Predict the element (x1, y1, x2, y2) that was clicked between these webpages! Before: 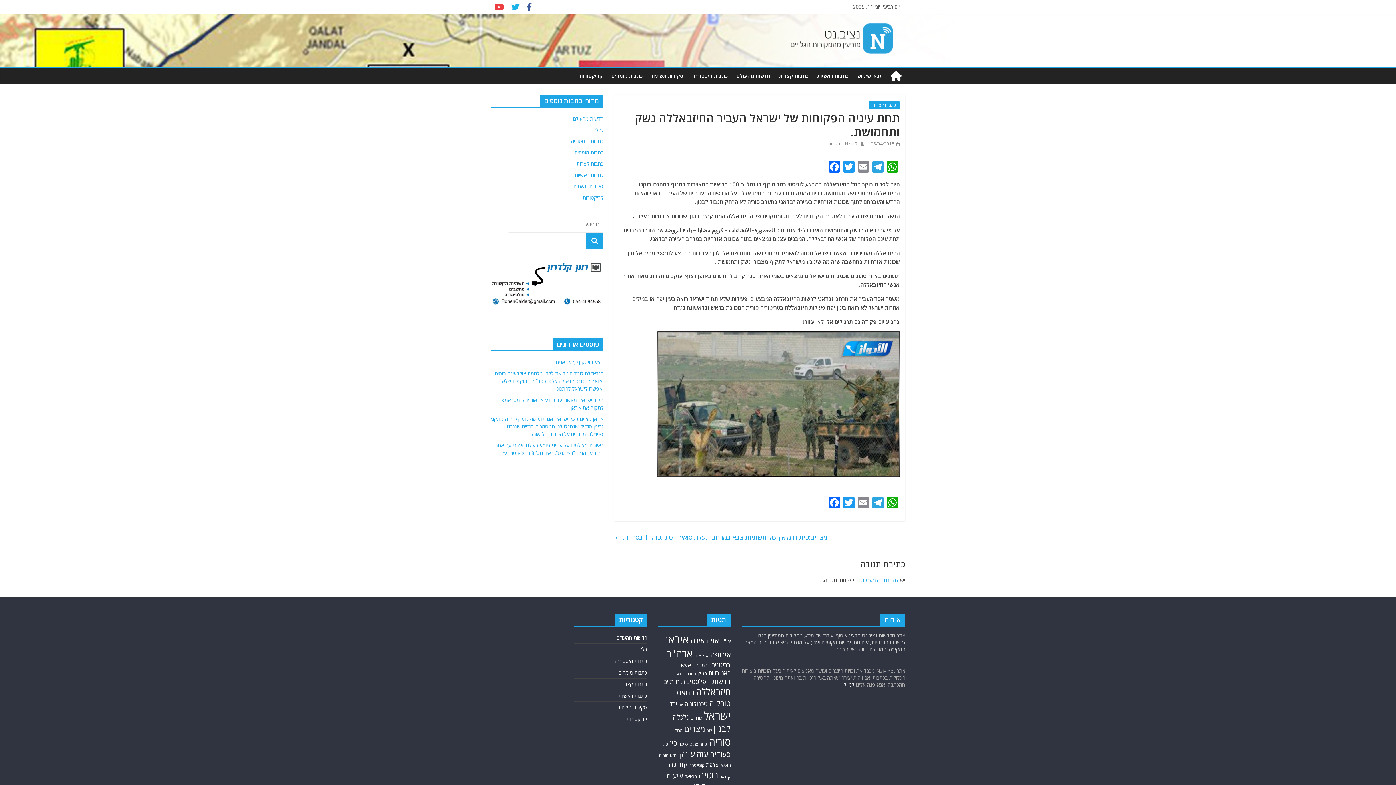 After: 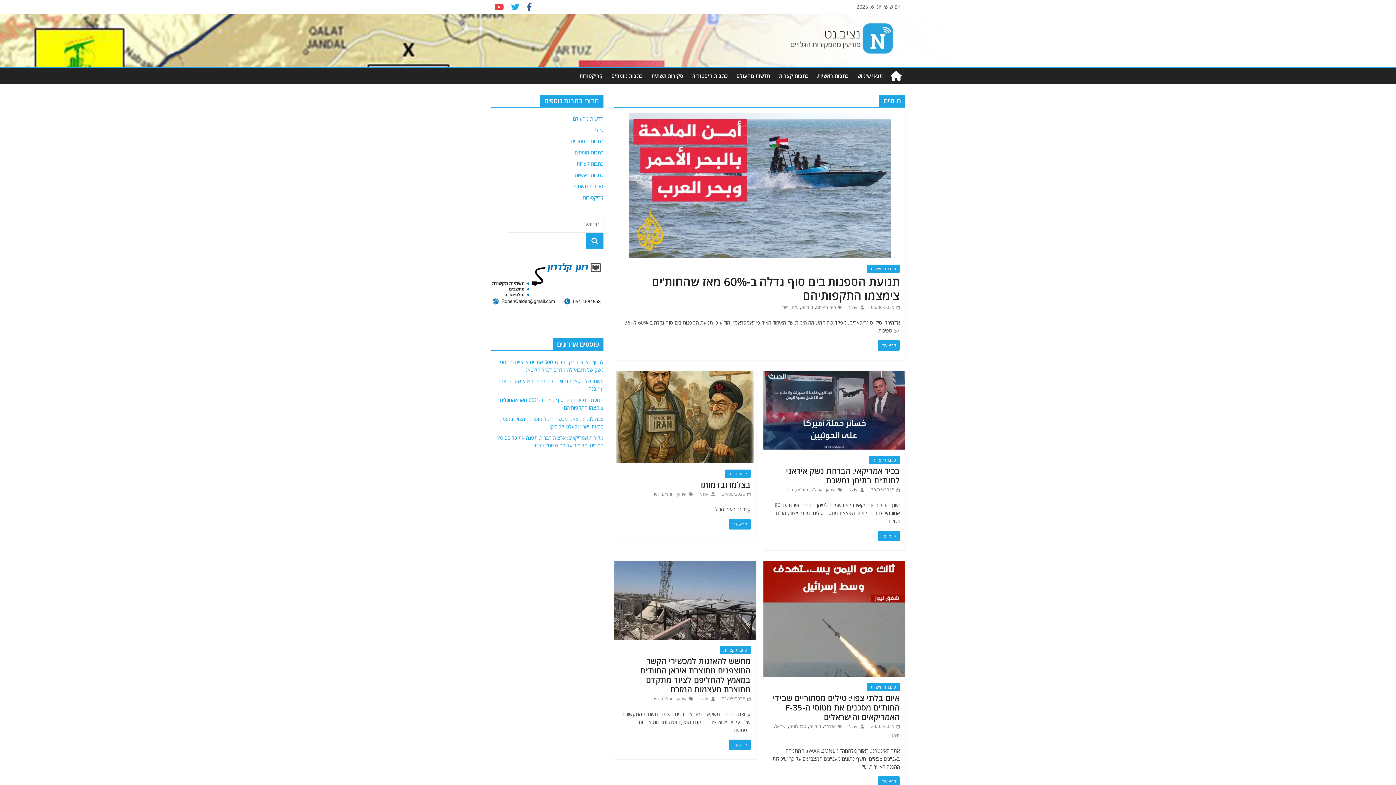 Action: label: חות'ים (503 פריטים) bbox: (663, 677, 679, 686)